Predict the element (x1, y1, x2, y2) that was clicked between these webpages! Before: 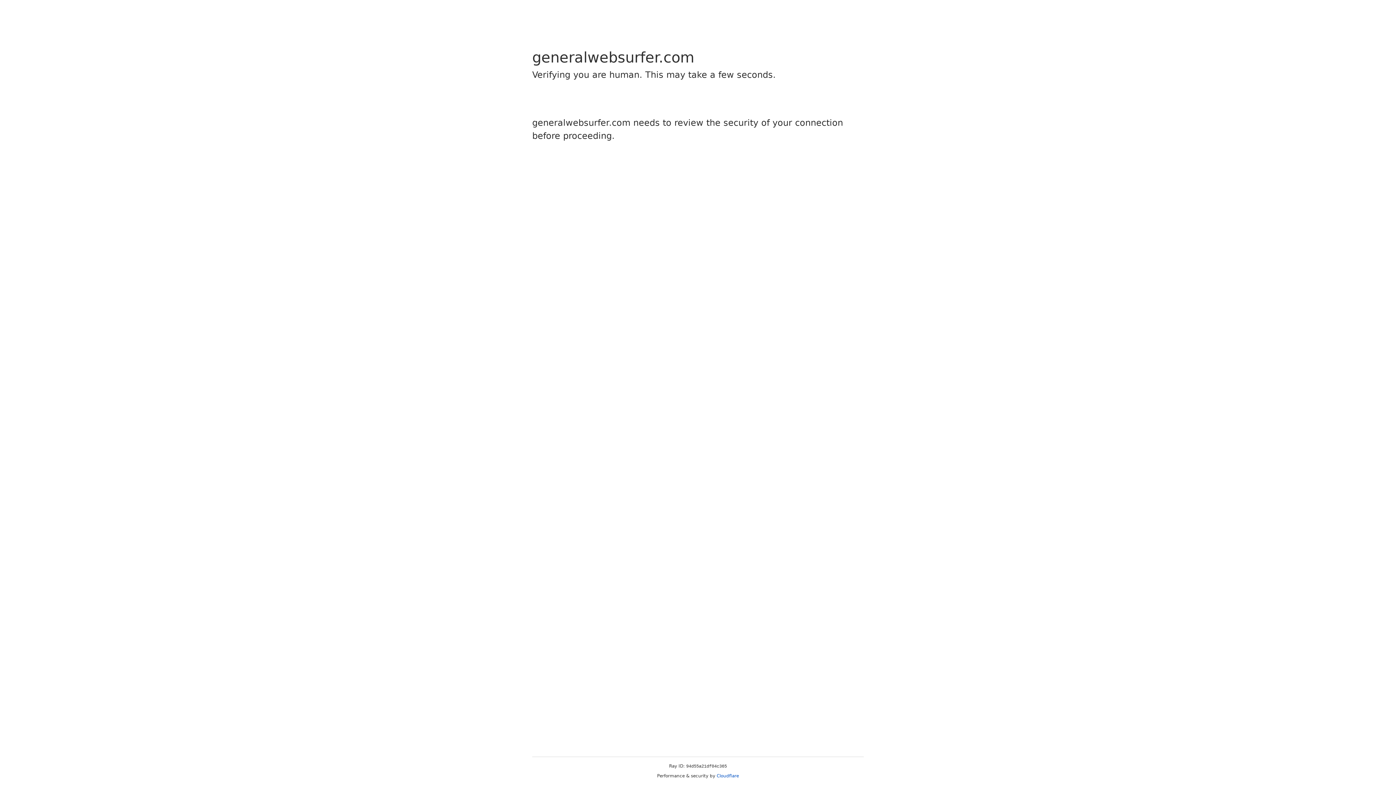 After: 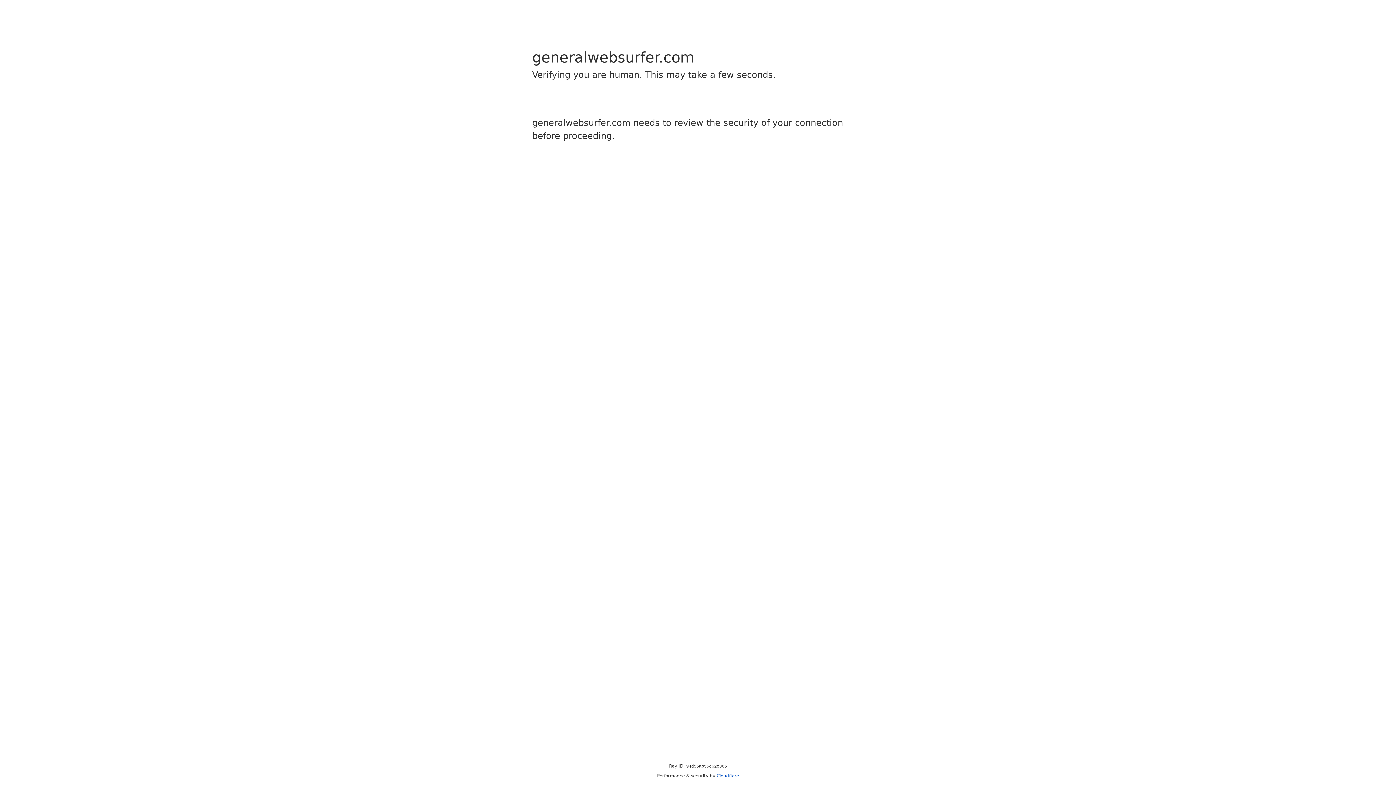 Action: label: Cloudflare bbox: (716, 773, 739, 778)